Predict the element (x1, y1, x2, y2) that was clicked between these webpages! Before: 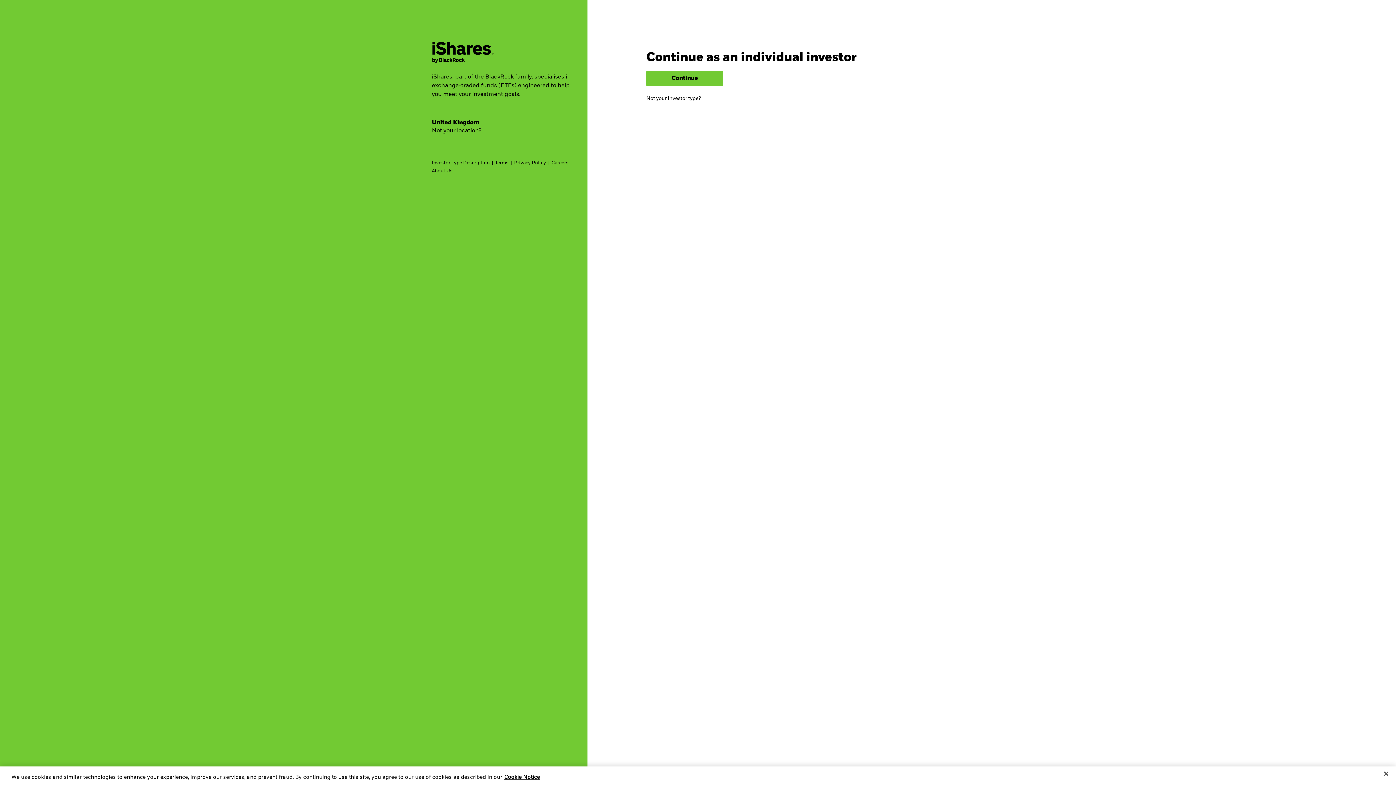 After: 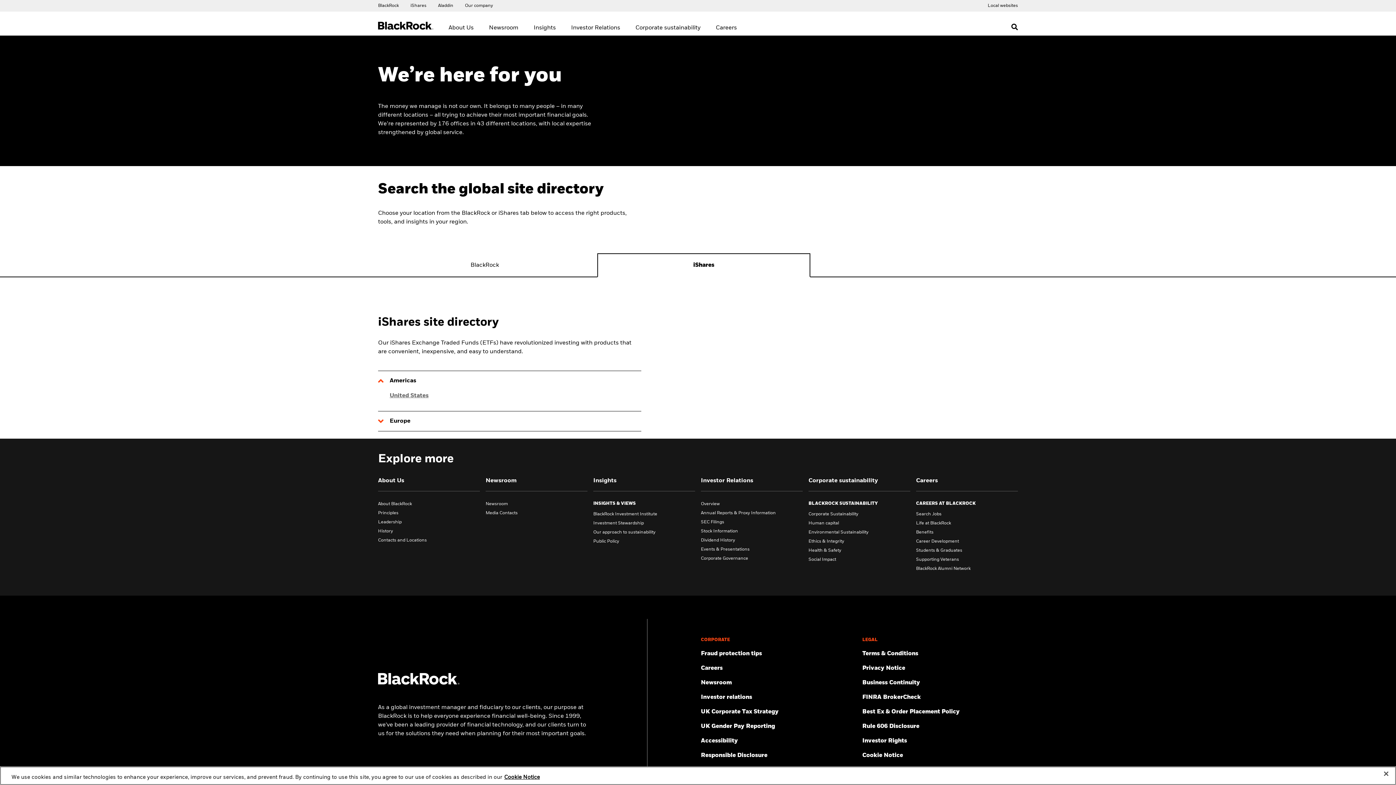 Action: bbox: (431, 127, 481, 144) label: Not your location?